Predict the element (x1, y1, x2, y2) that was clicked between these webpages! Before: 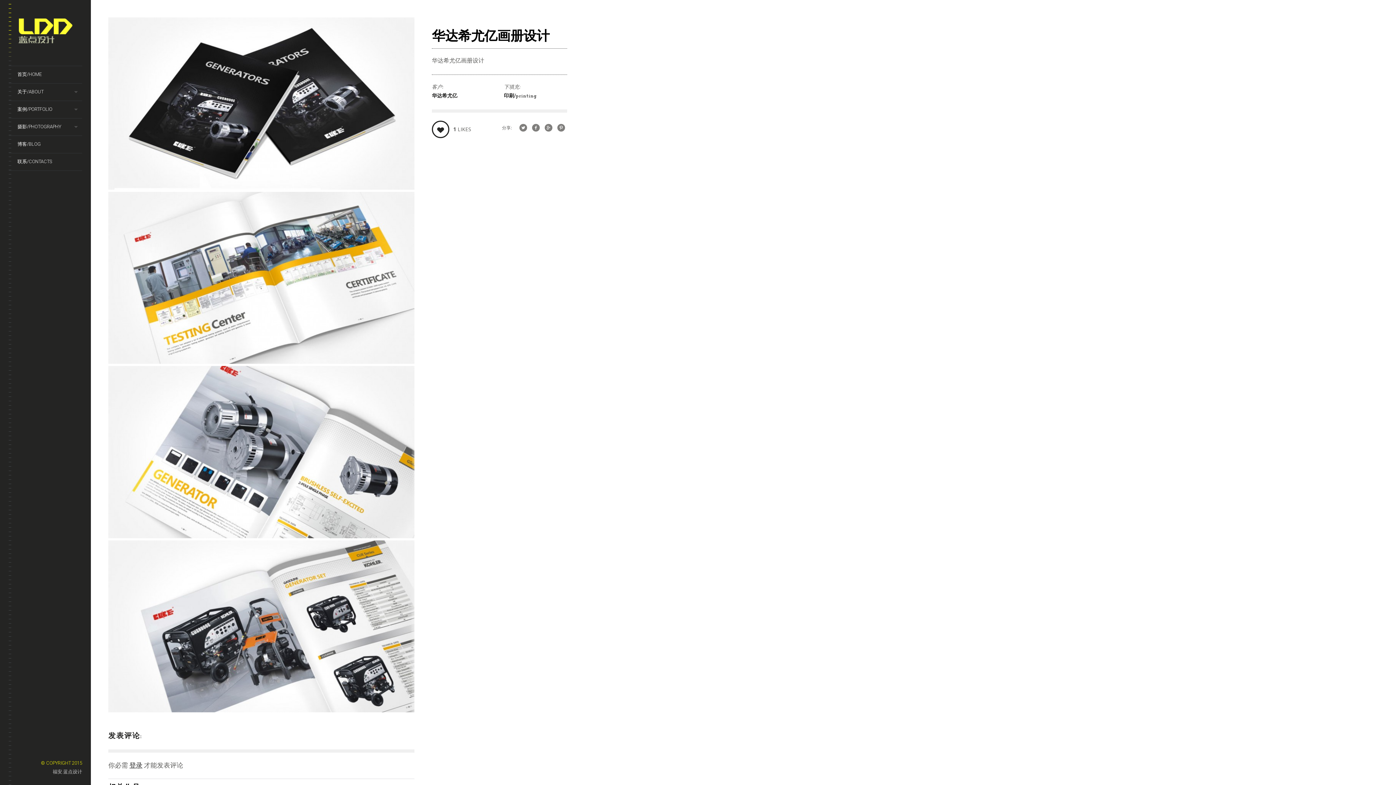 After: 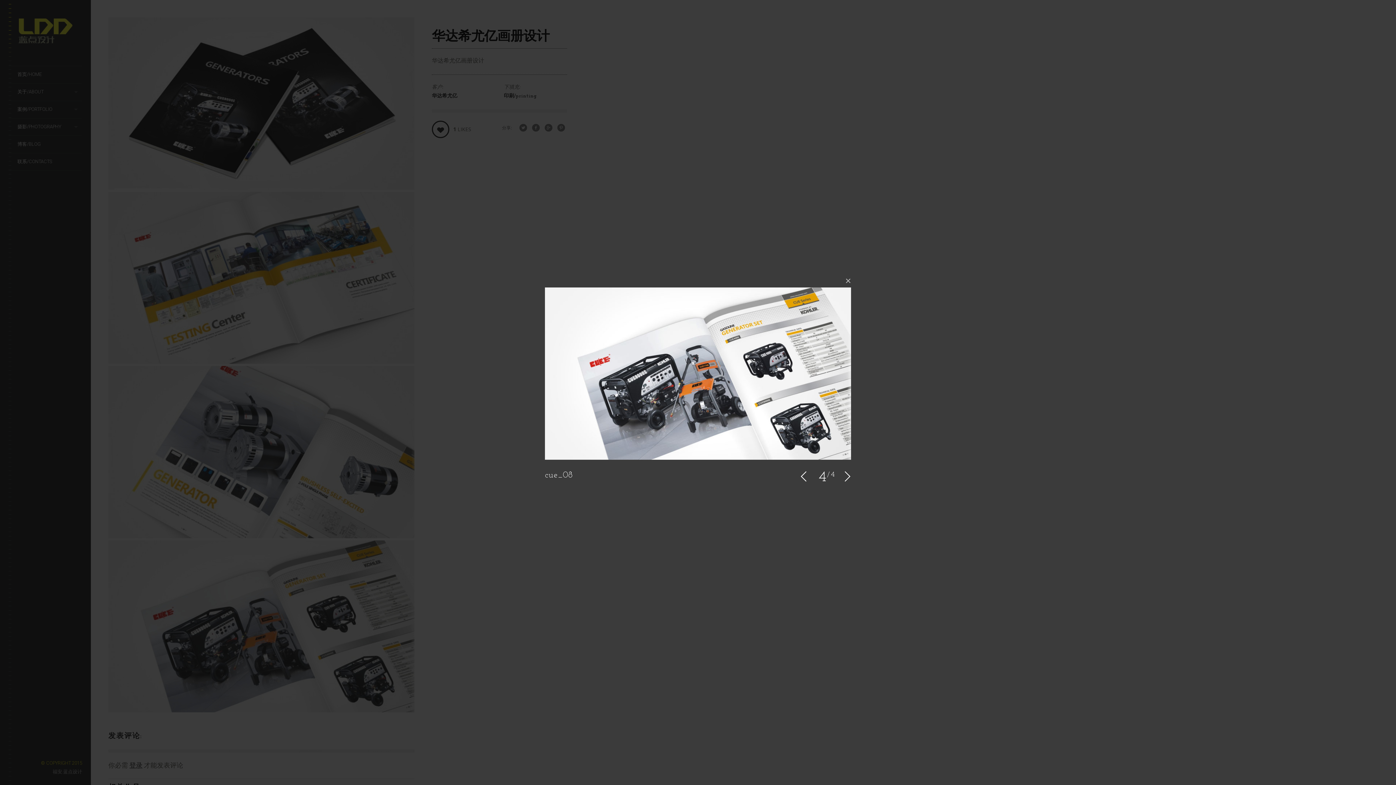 Action: bbox: (108, 706, 414, 715)